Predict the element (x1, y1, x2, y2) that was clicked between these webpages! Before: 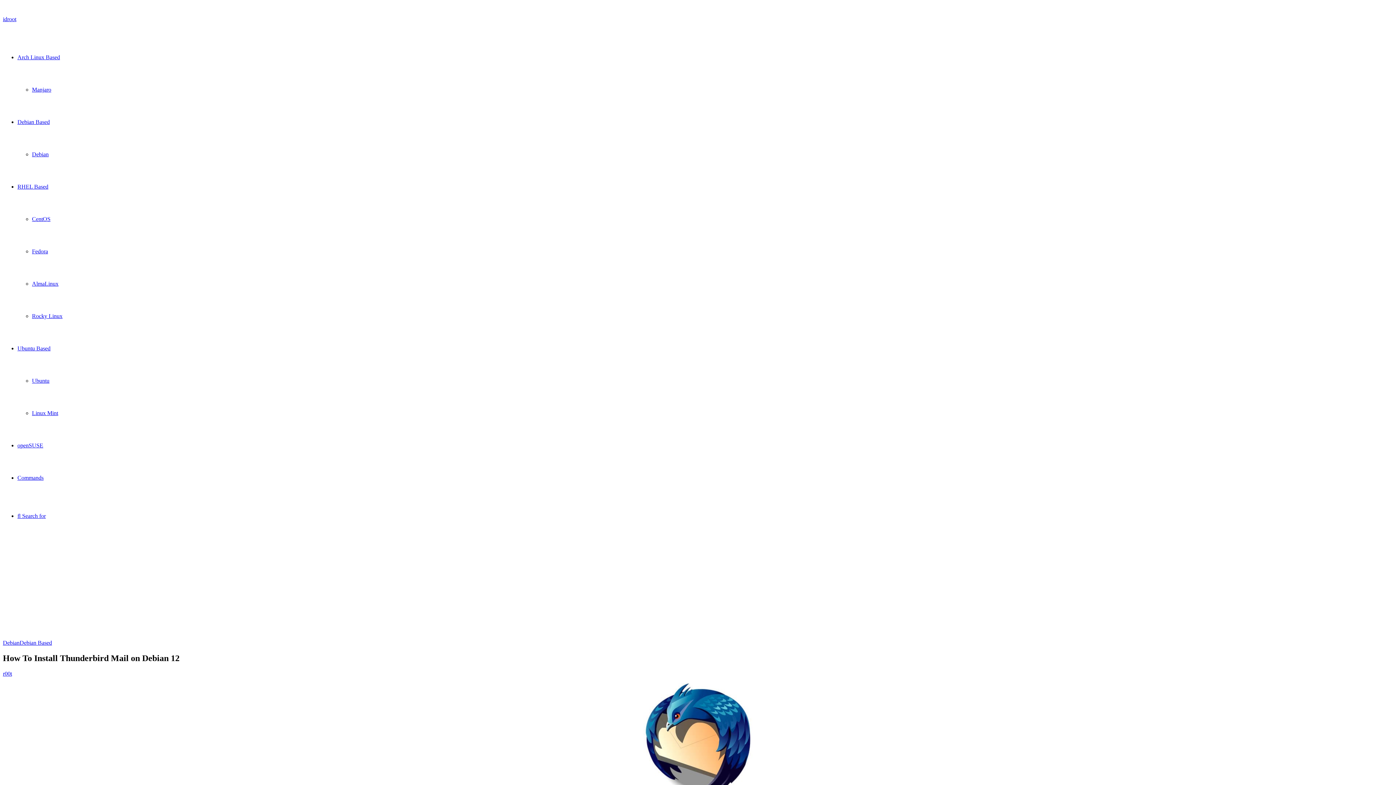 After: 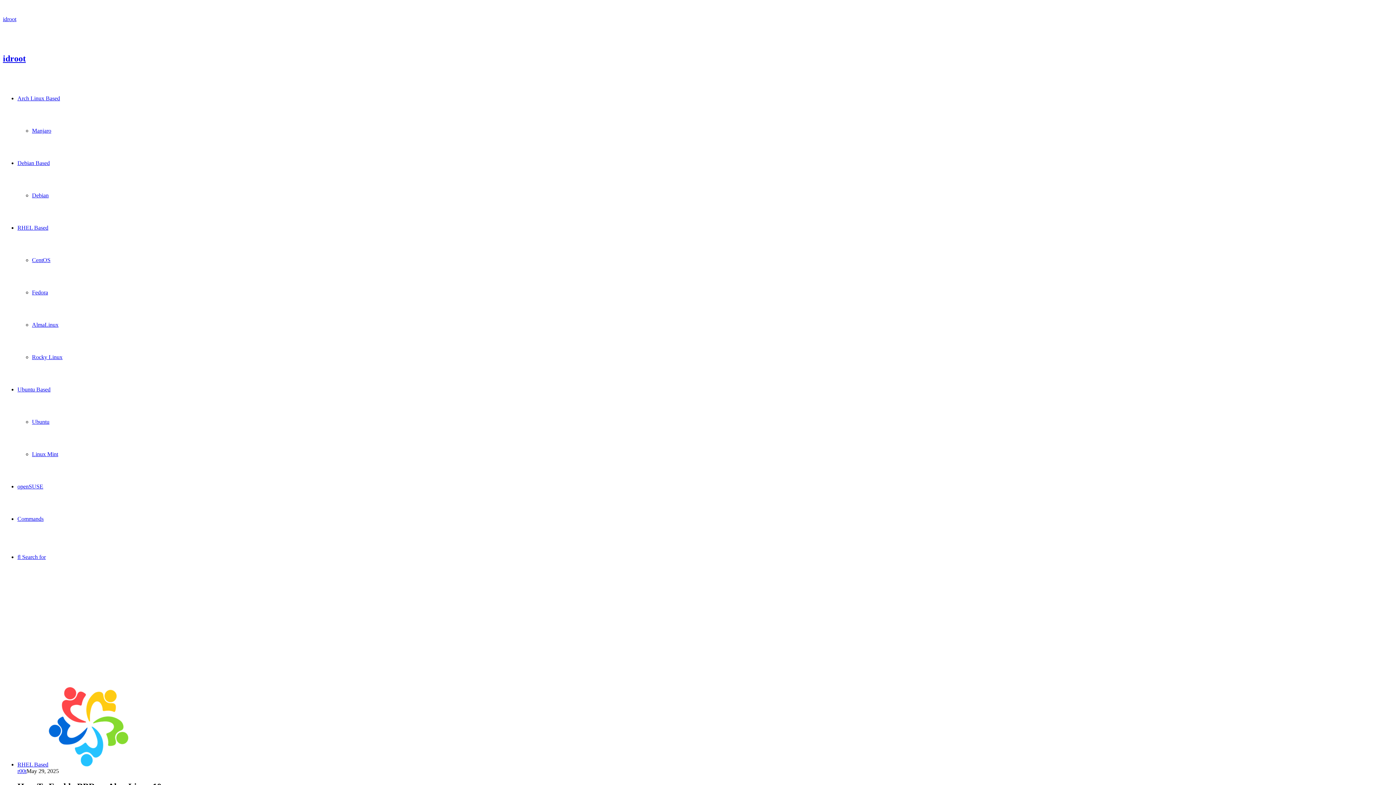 Action: label: r00t bbox: (2, 670, 12, 677)